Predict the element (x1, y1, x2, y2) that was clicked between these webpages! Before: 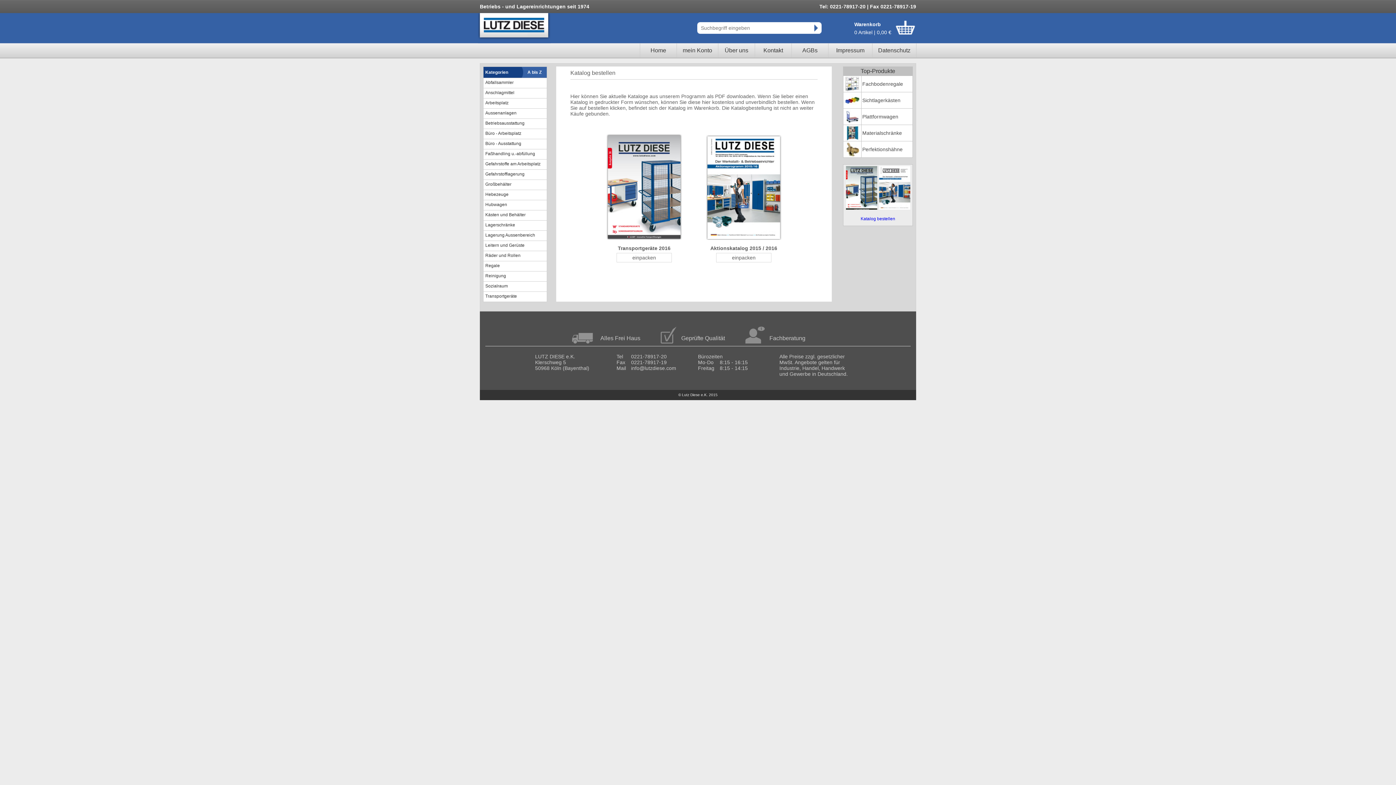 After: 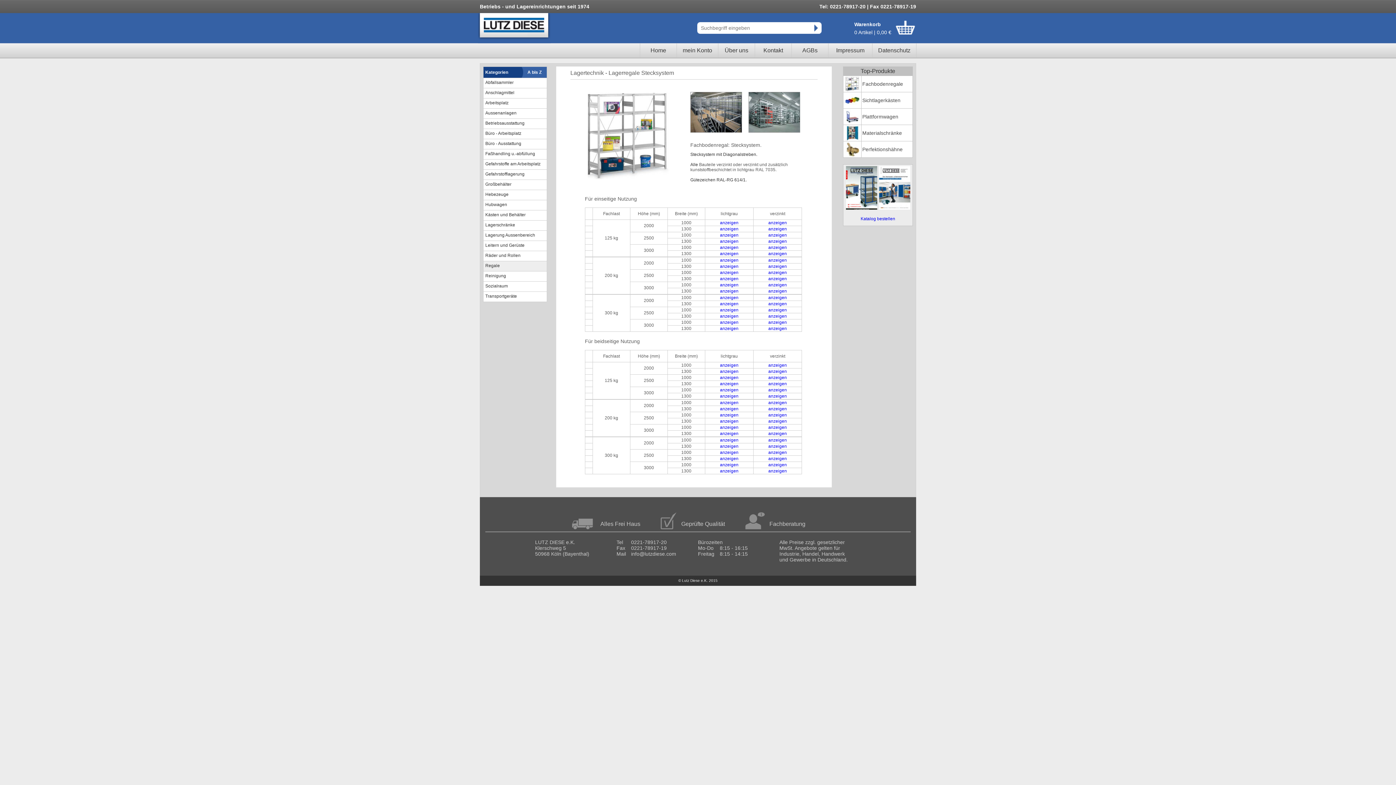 Action: bbox: (862, 81, 903, 86) label: Fachbodenregale